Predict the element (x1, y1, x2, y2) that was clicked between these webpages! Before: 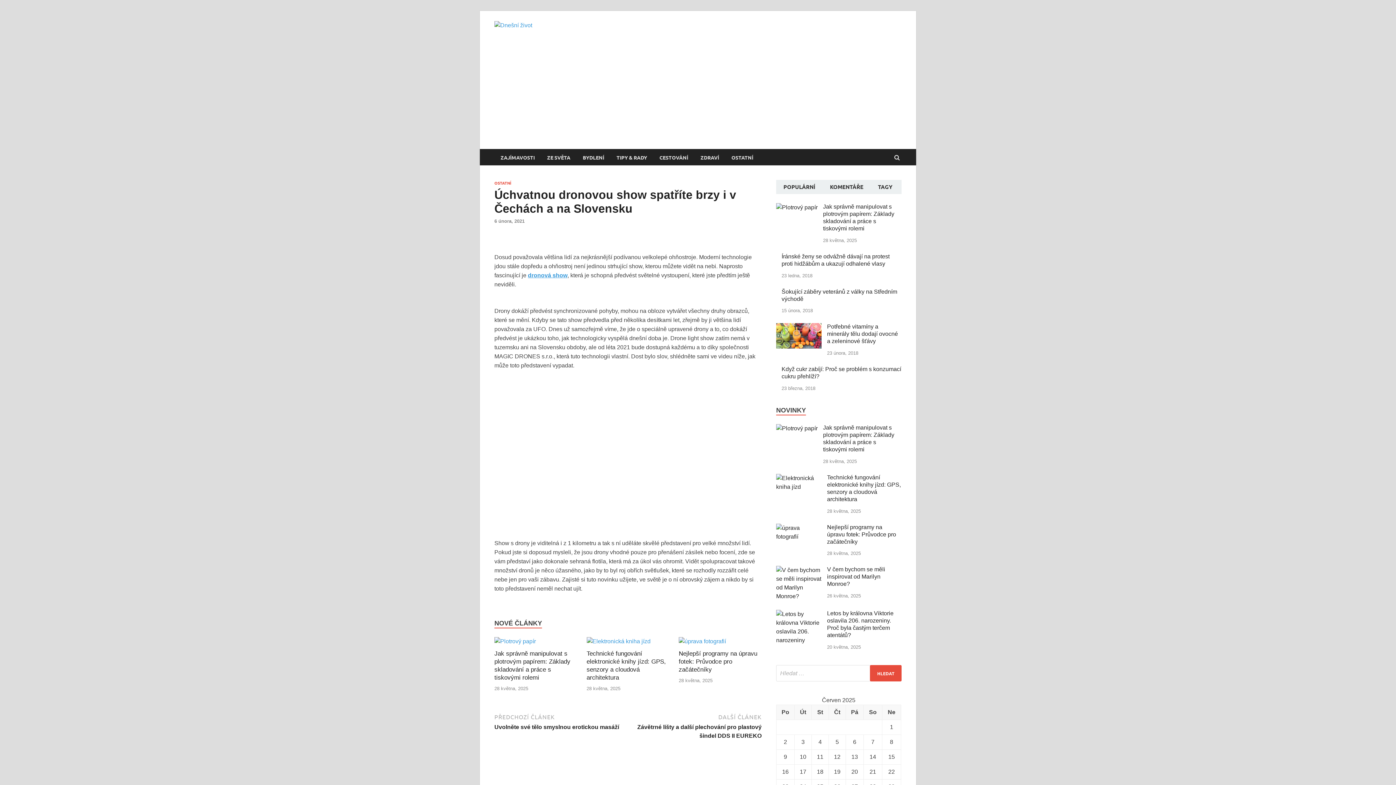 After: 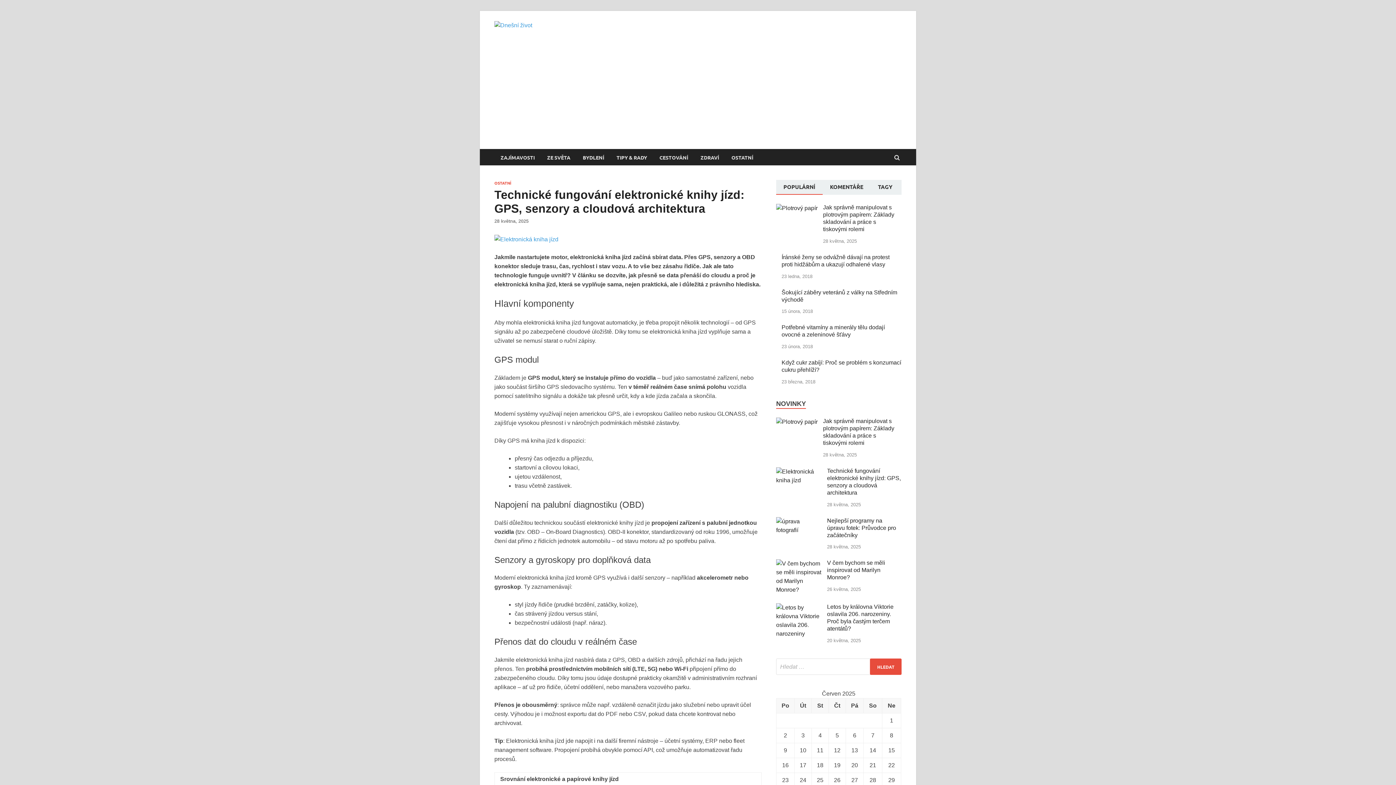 Action: bbox: (776, 475, 821, 481)